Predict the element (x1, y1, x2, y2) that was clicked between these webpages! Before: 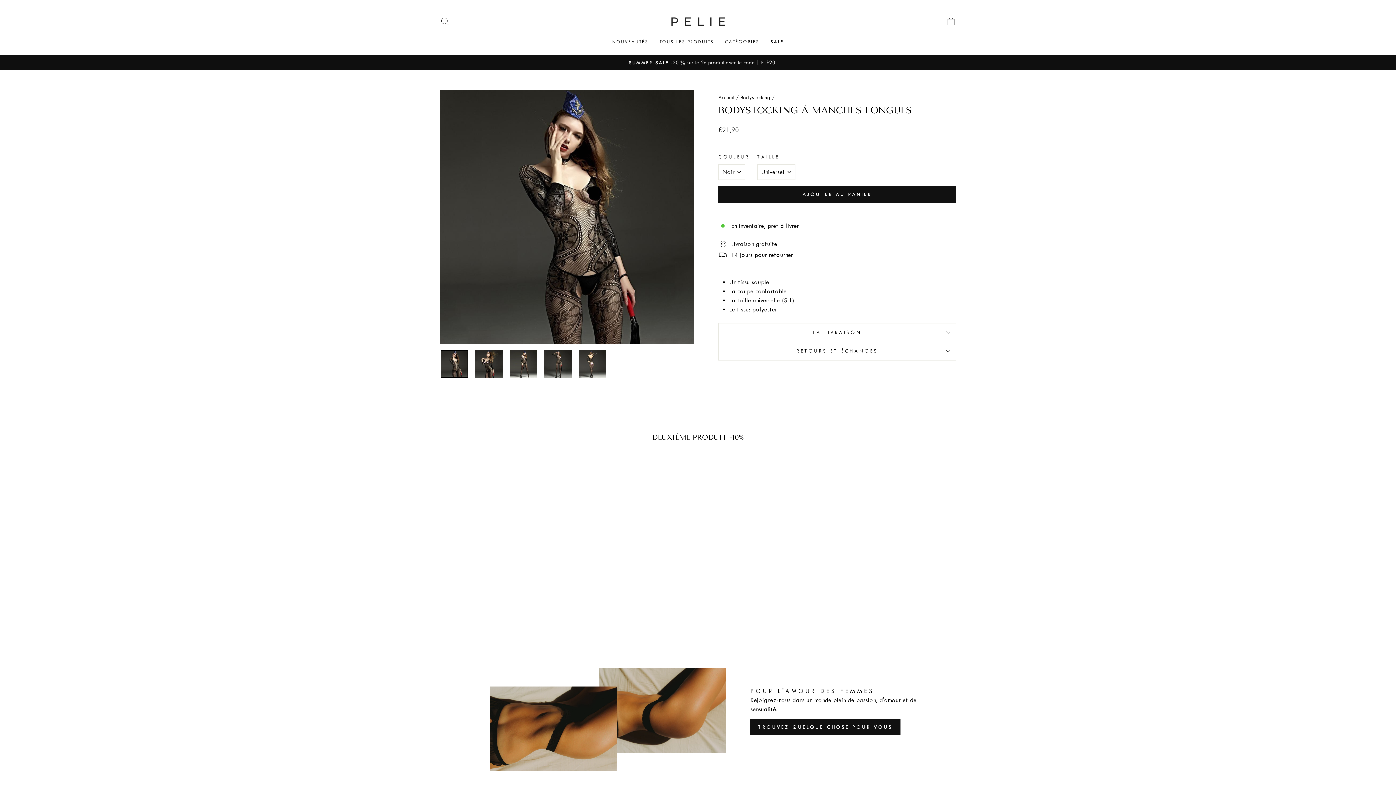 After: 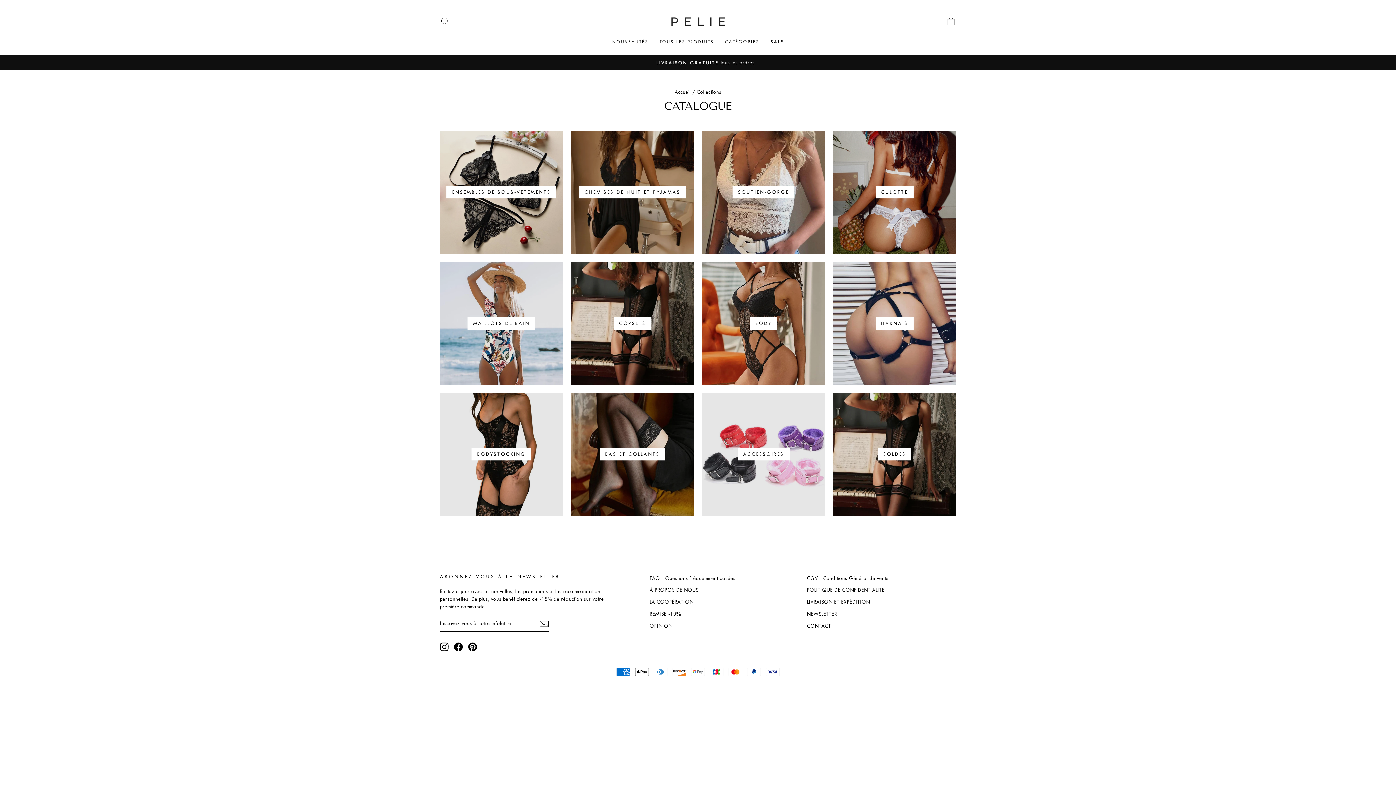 Action: bbox: (599, 668, 726, 753)